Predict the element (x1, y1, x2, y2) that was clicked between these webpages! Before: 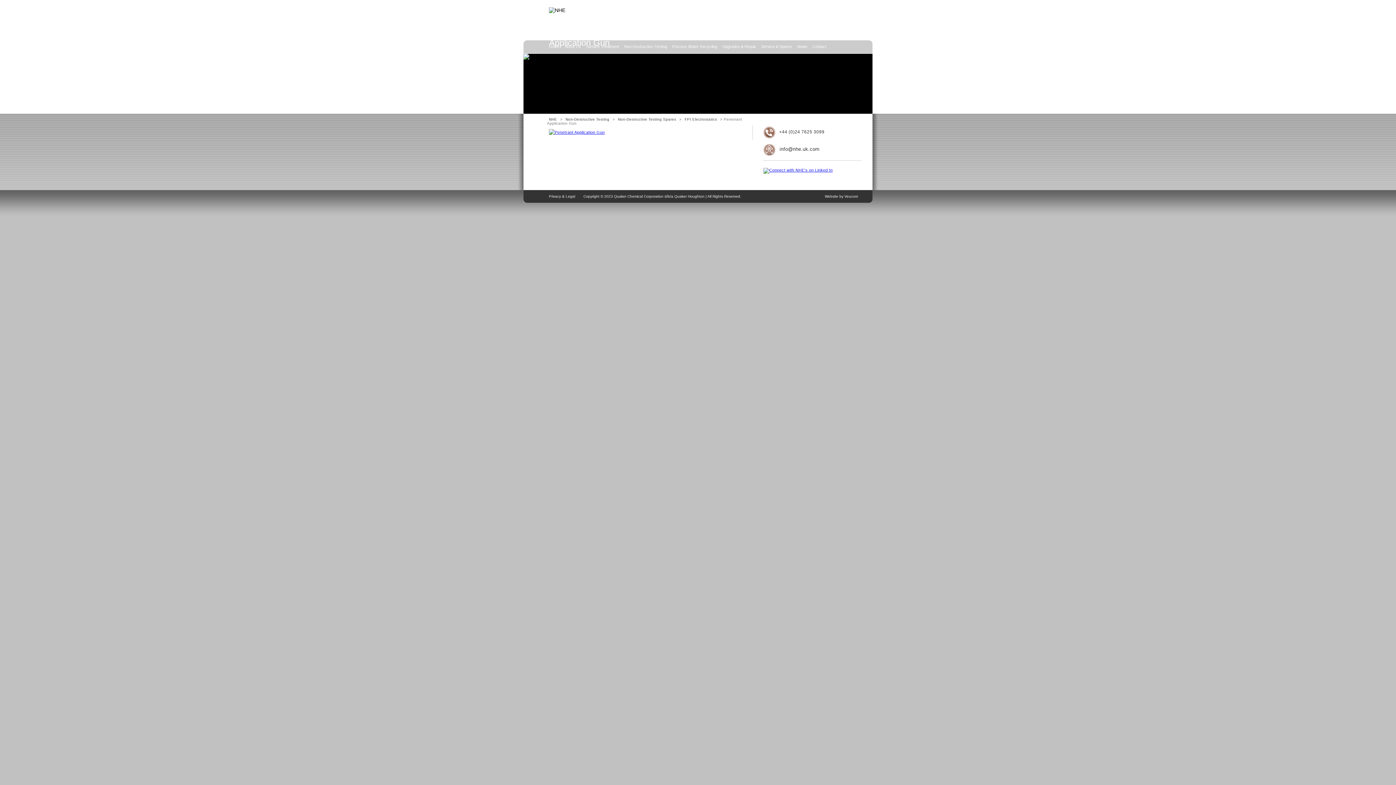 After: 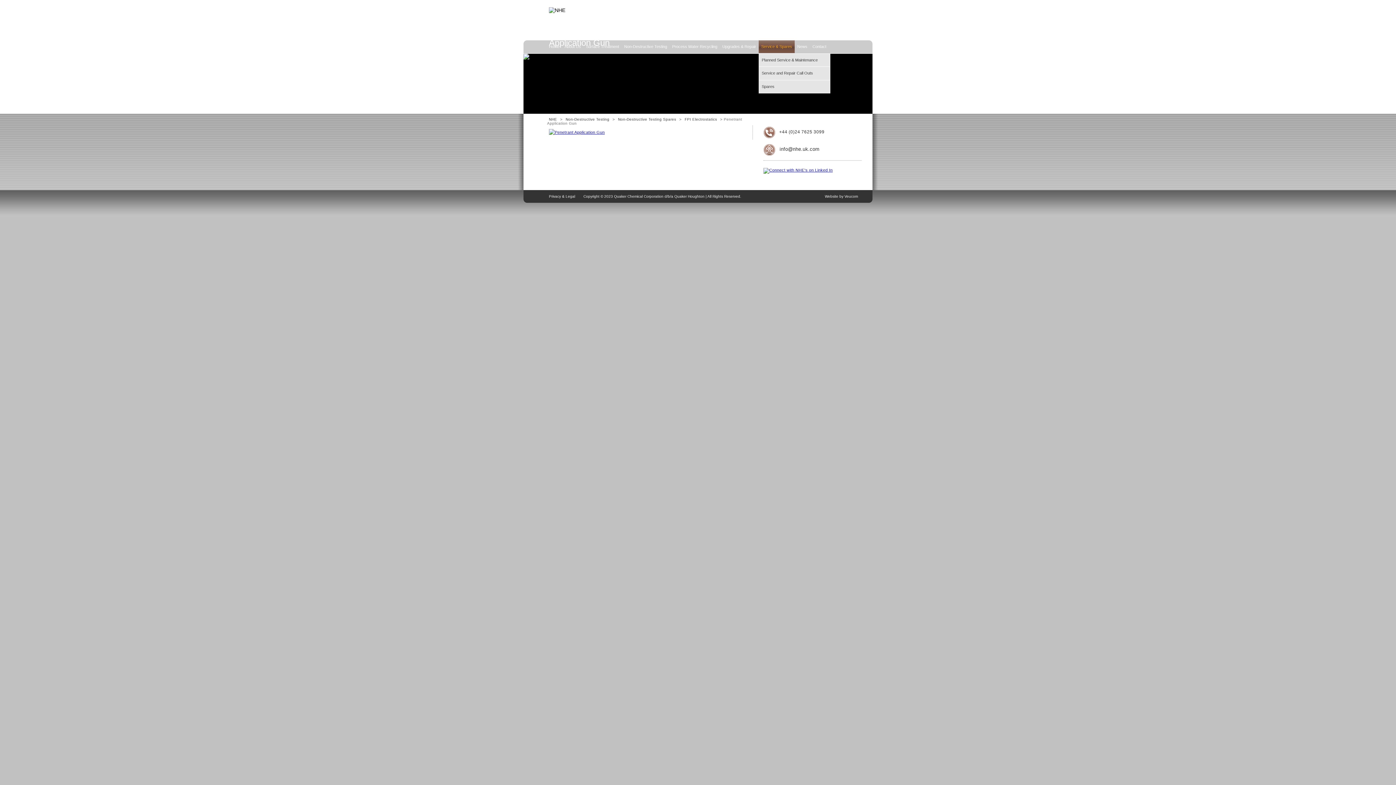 Action: label: Service & Spares bbox: (761, 44, 792, 48)